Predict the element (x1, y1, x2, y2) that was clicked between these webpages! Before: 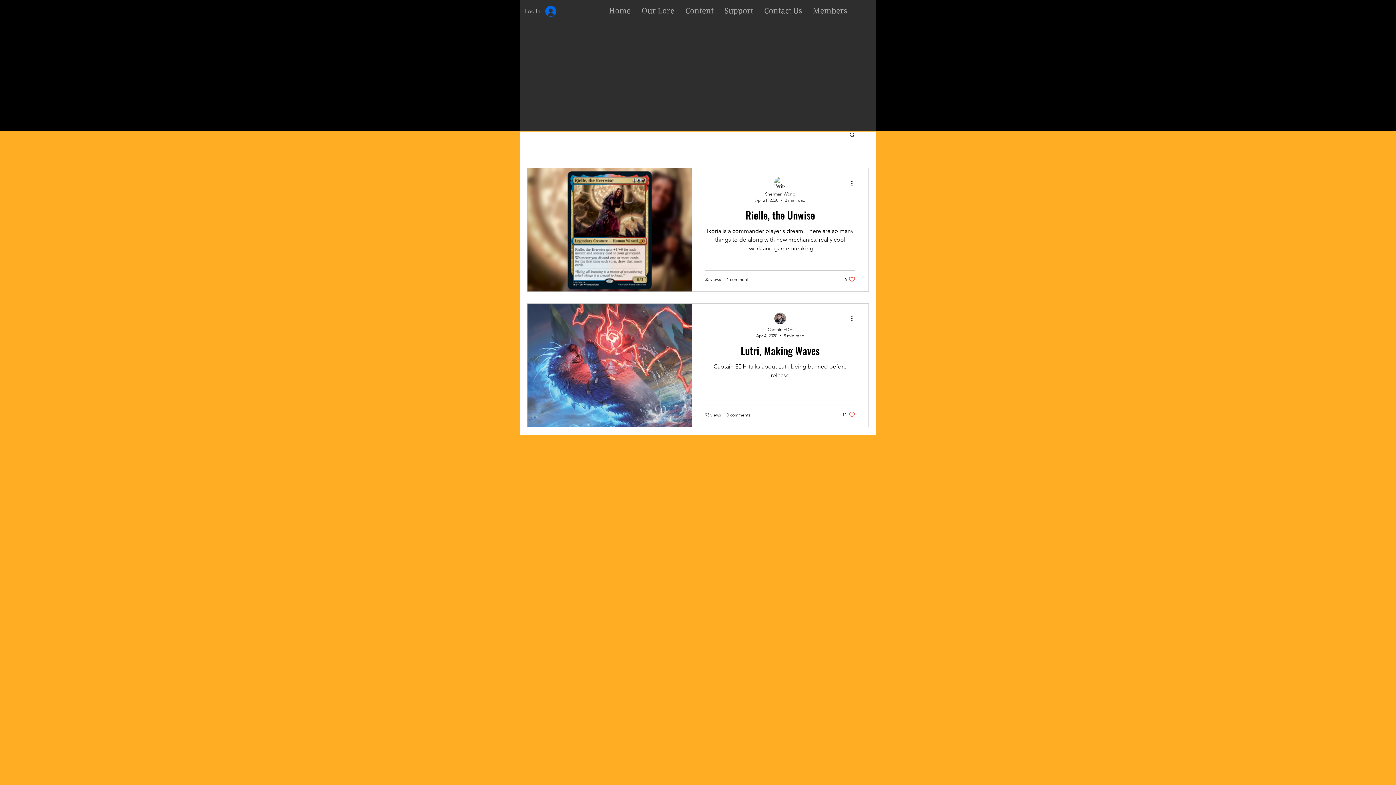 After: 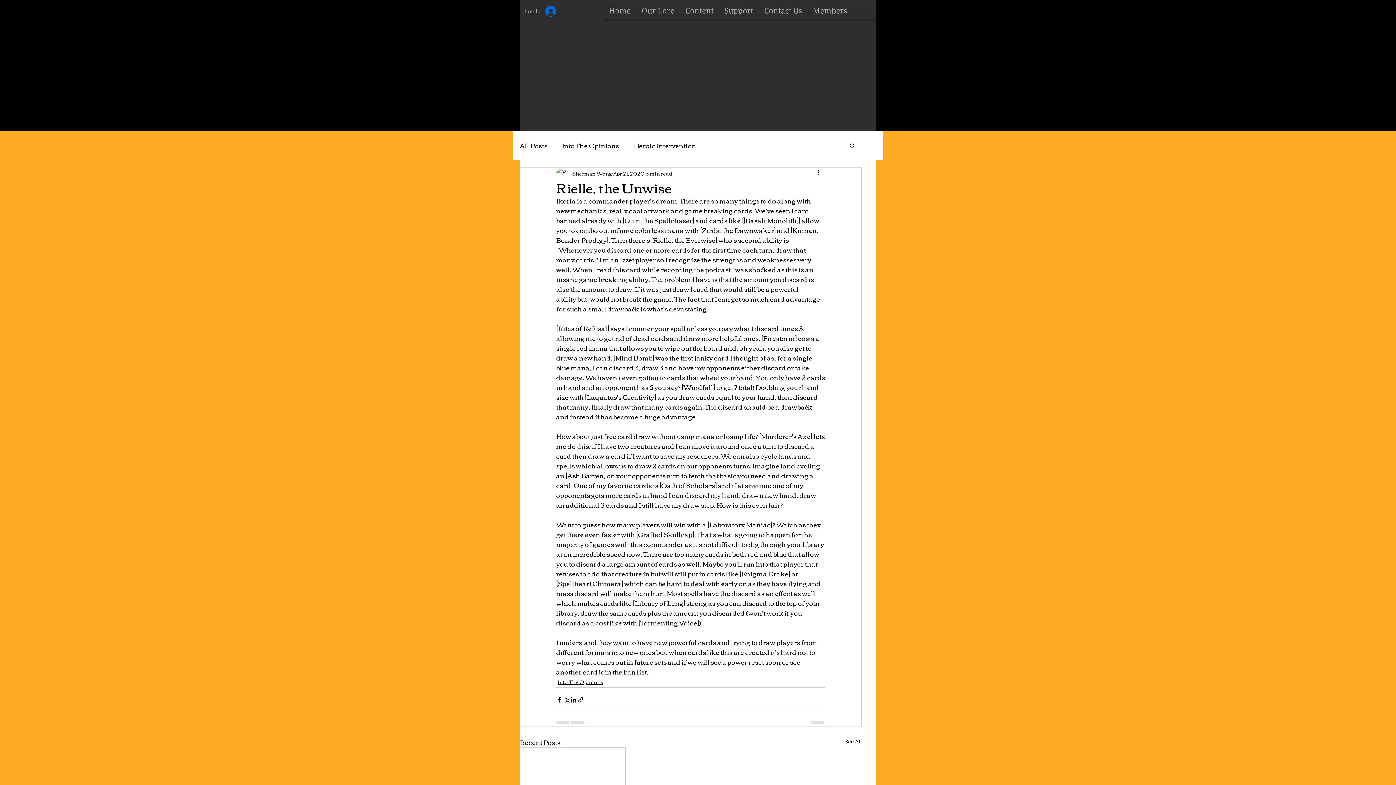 Action: bbox: (705, 207, 855, 226) label: Rielle, the Unwise